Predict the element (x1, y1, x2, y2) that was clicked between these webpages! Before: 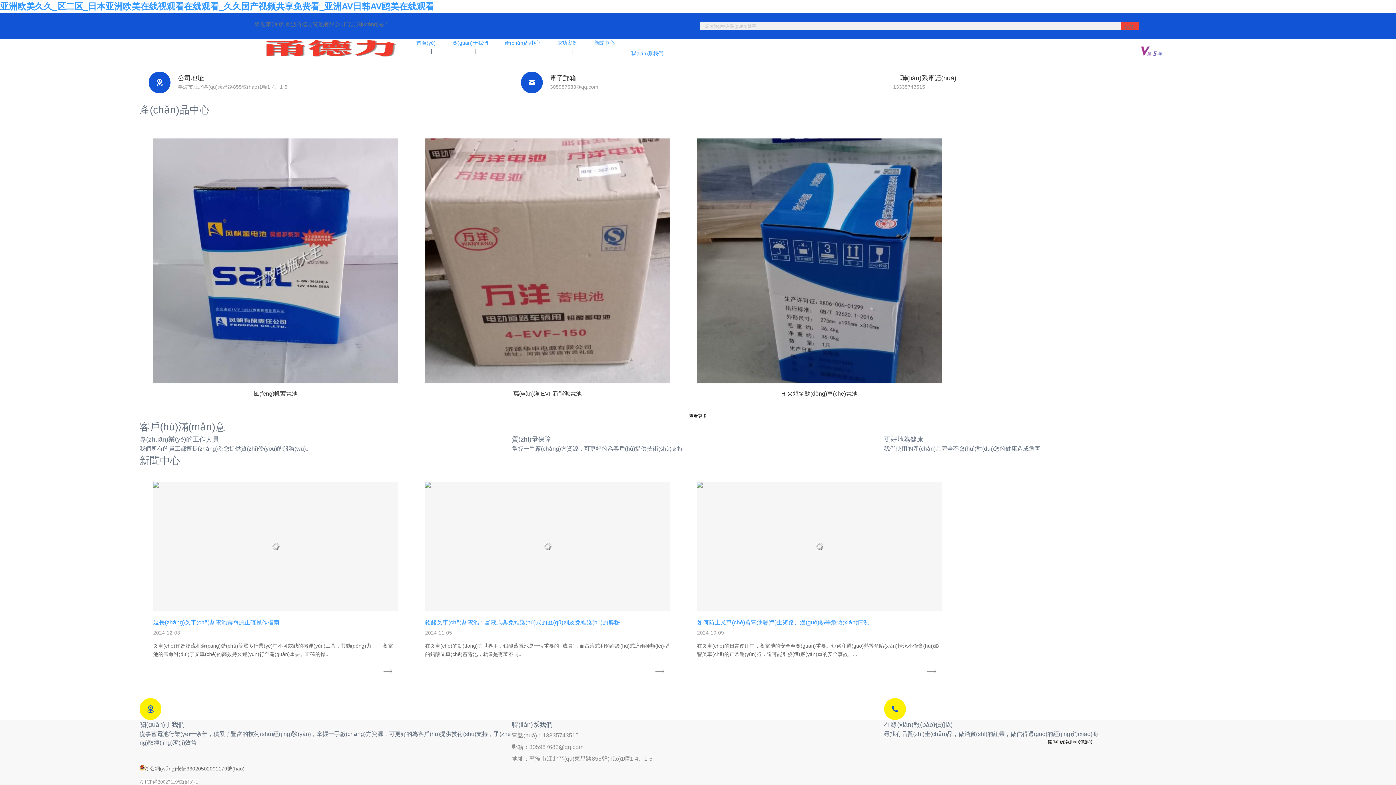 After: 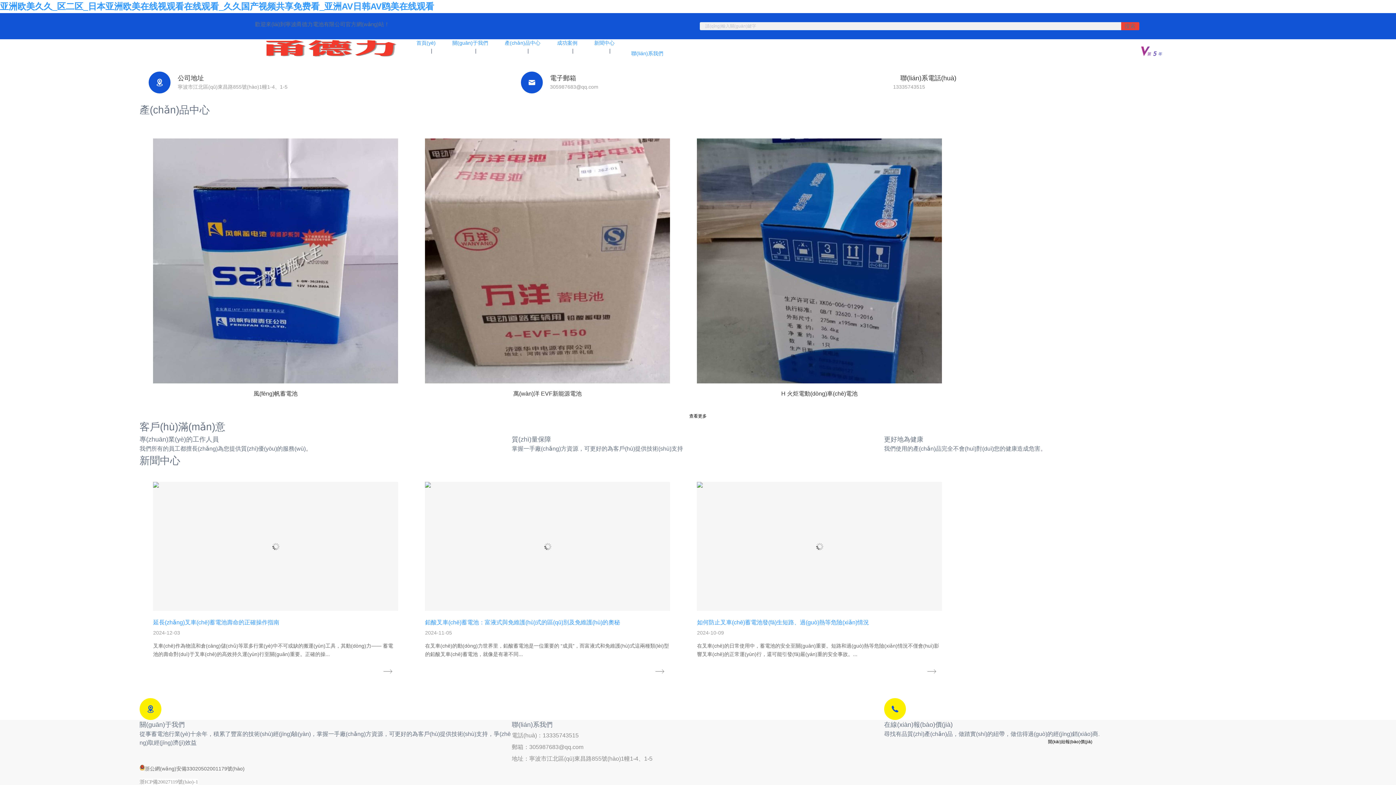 Action: bbox: (416, 39, 435, 46) label: 首頁(yè)